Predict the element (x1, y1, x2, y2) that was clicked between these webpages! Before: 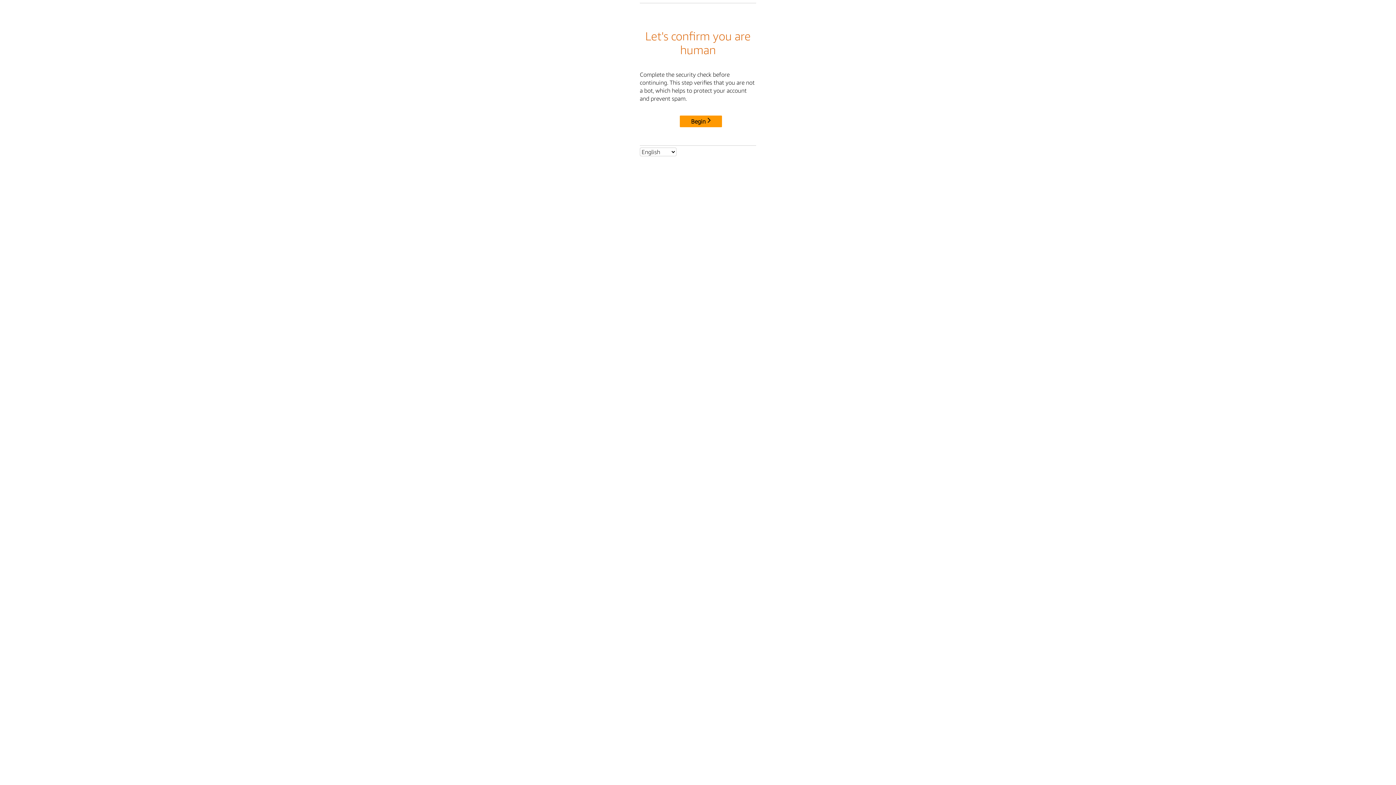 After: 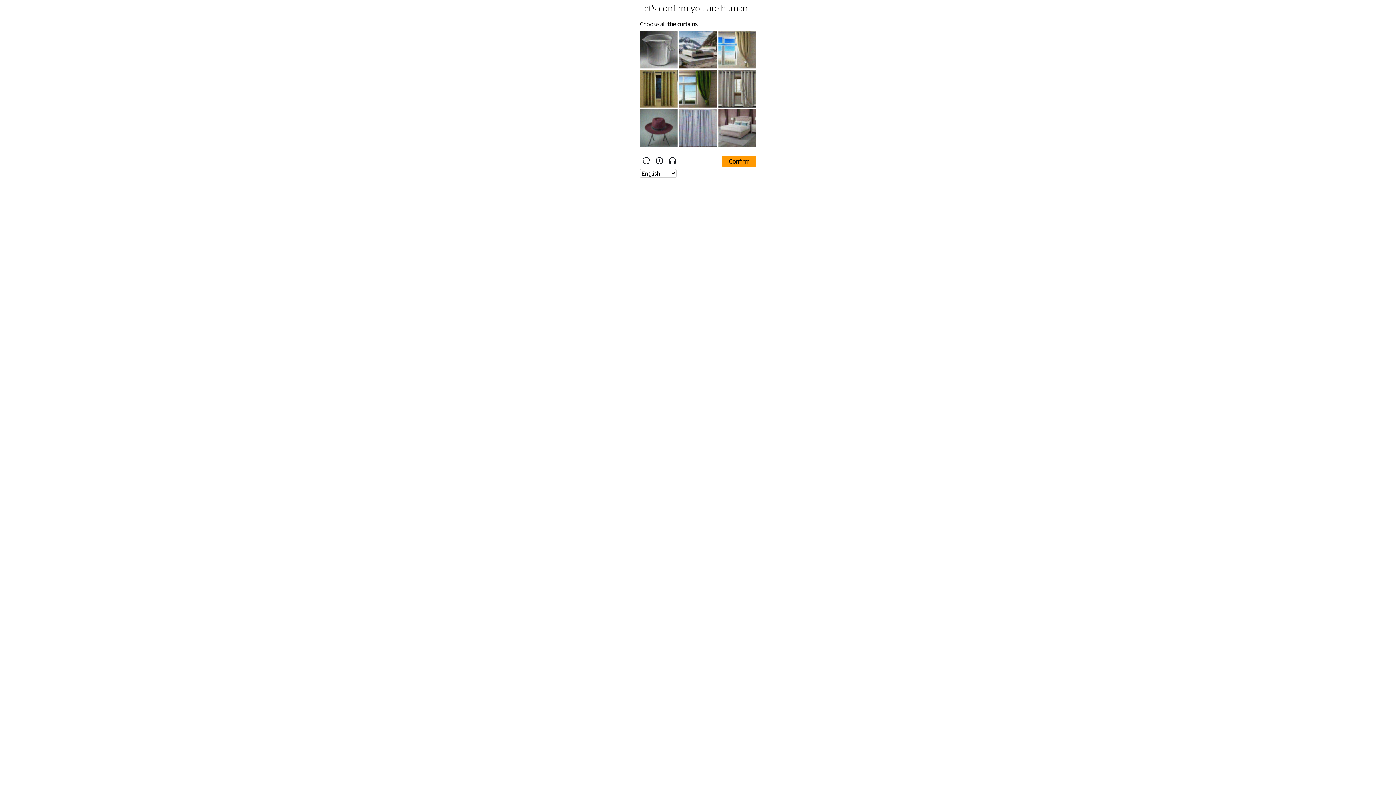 Action: bbox: (680, 115, 722, 127) label: Begin